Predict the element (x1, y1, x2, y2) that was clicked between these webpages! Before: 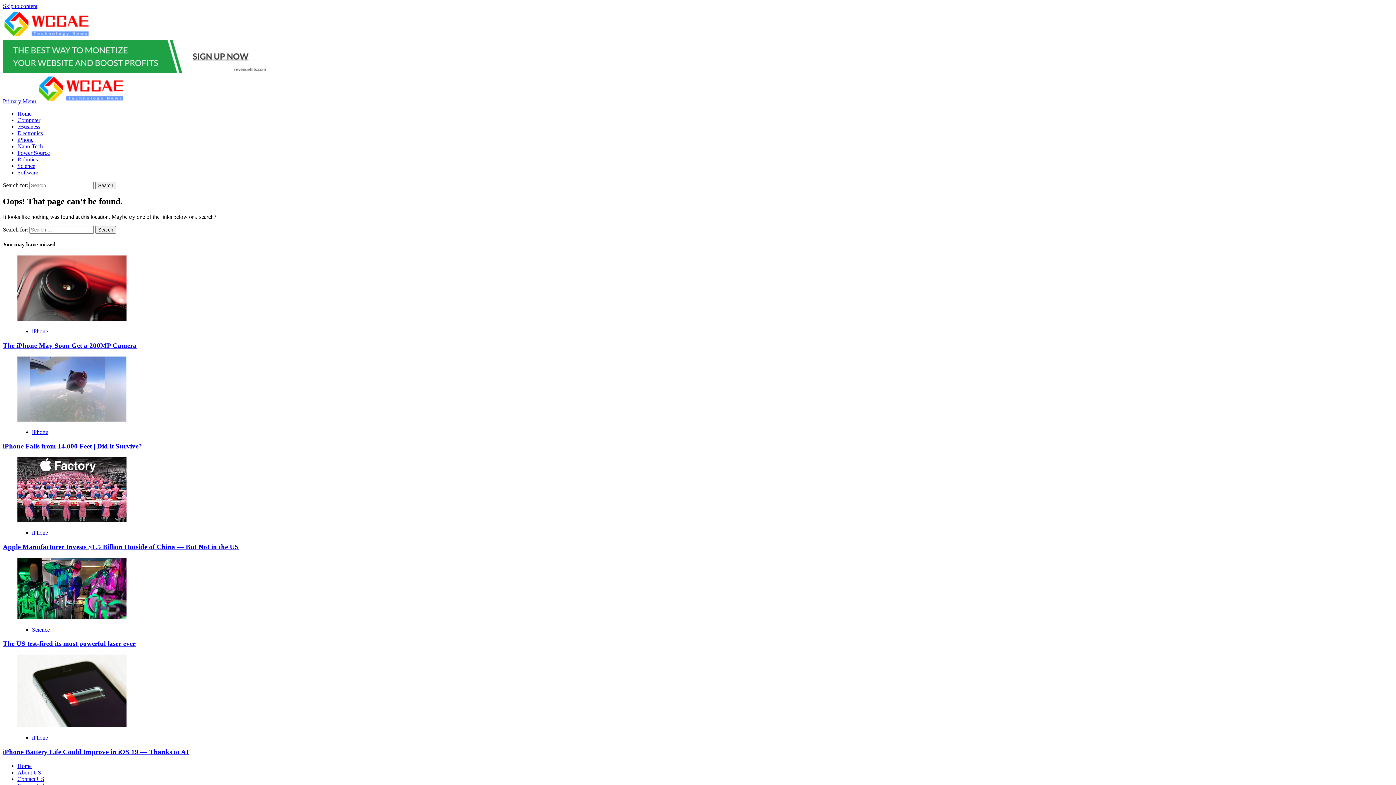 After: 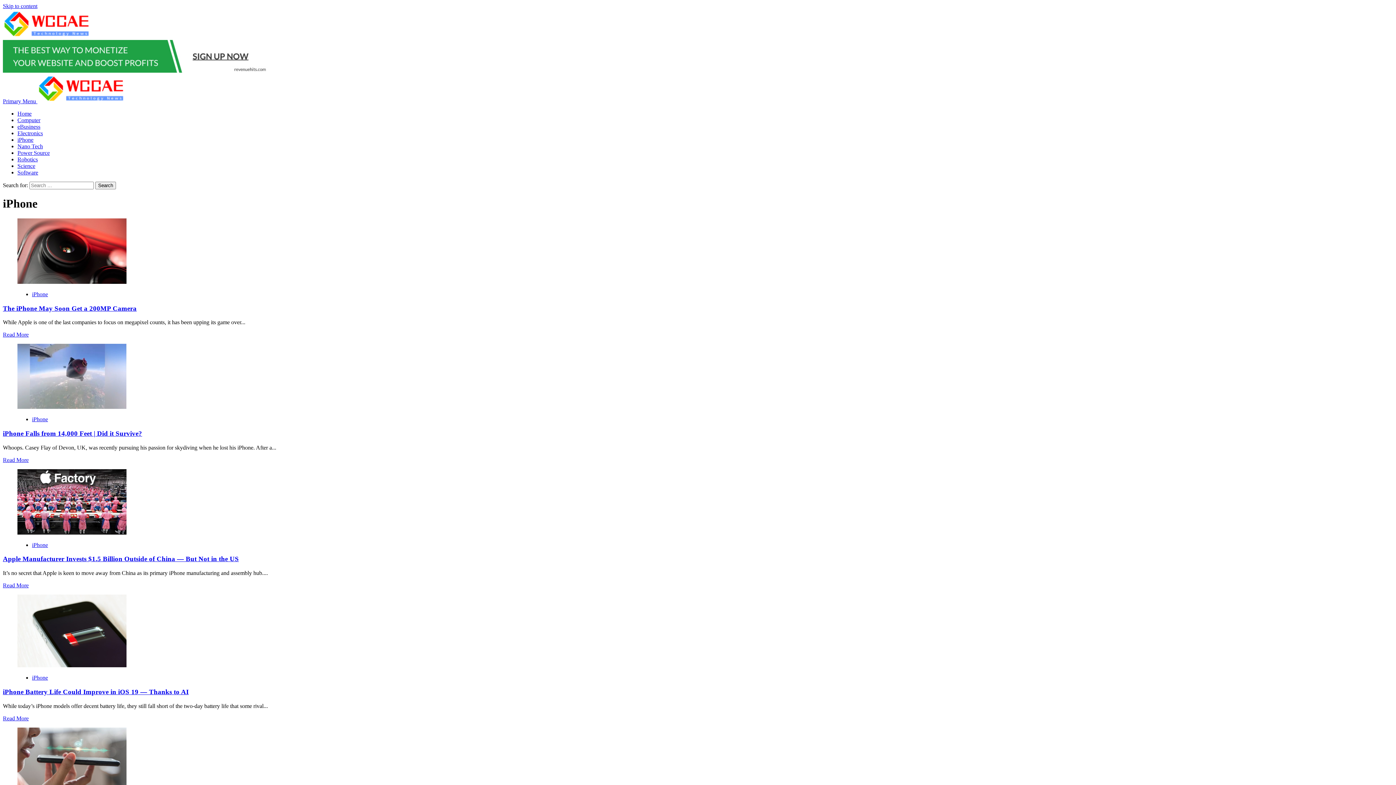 Action: bbox: (32, 429, 48, 435) label: iPhone